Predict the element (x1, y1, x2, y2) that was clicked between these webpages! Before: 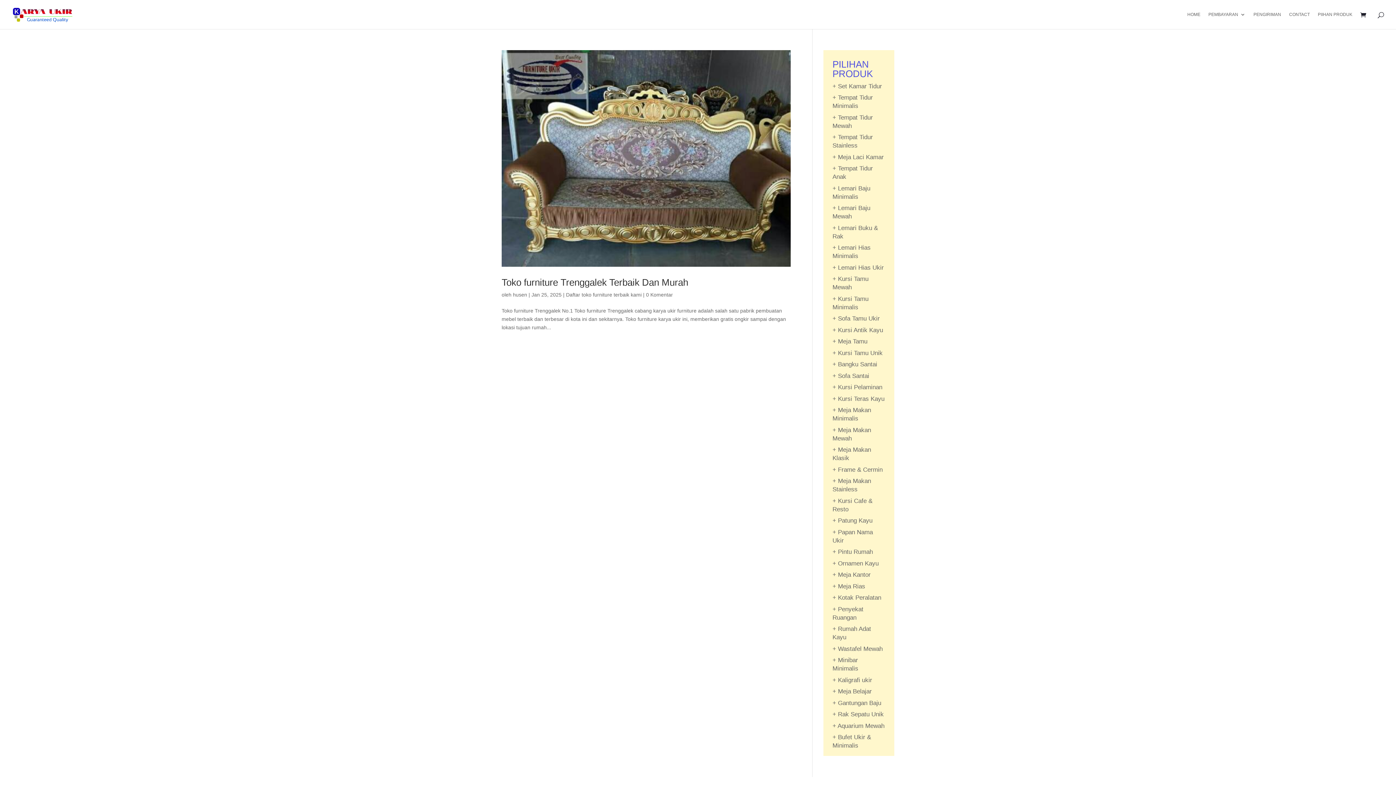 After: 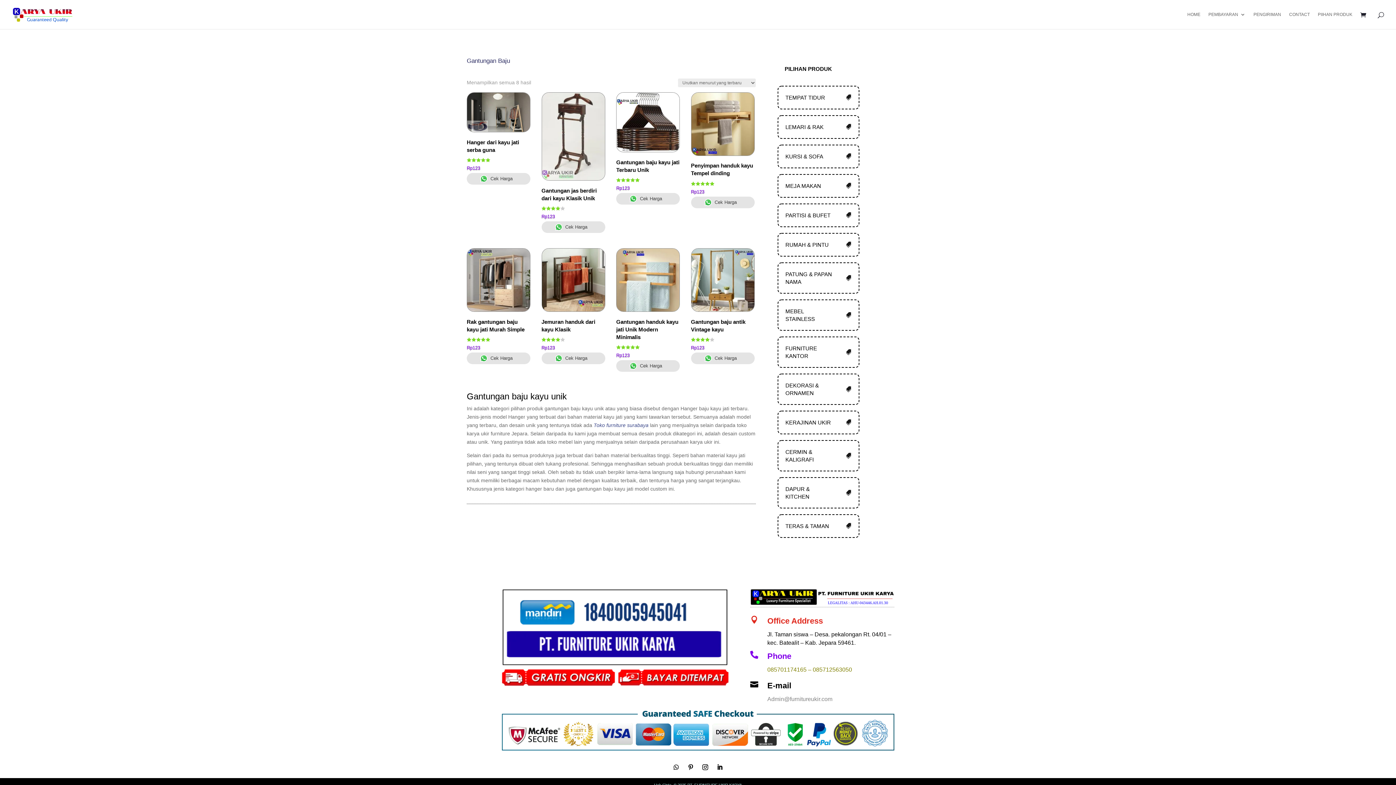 Action: bbox: (832, 699, 881, 706) label: + Gantungan Baju